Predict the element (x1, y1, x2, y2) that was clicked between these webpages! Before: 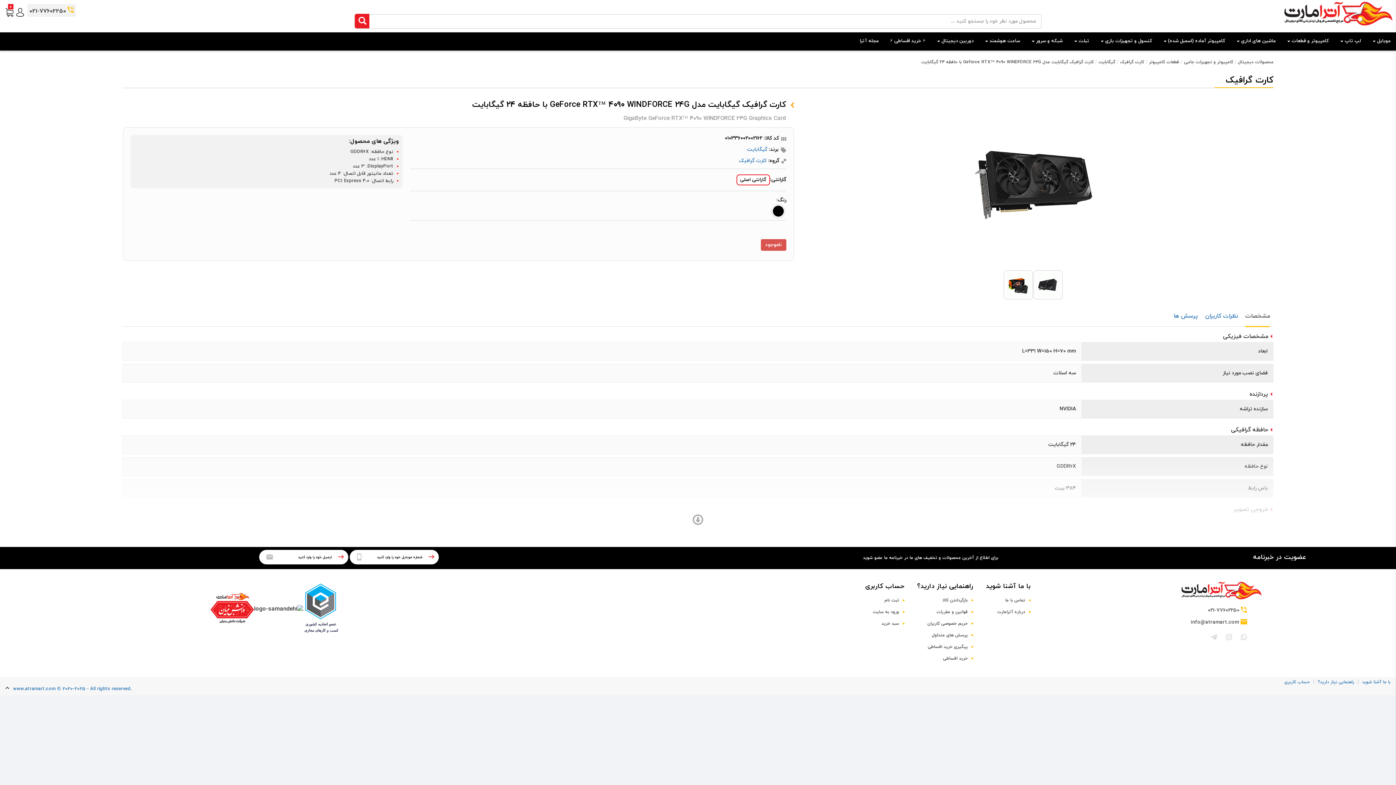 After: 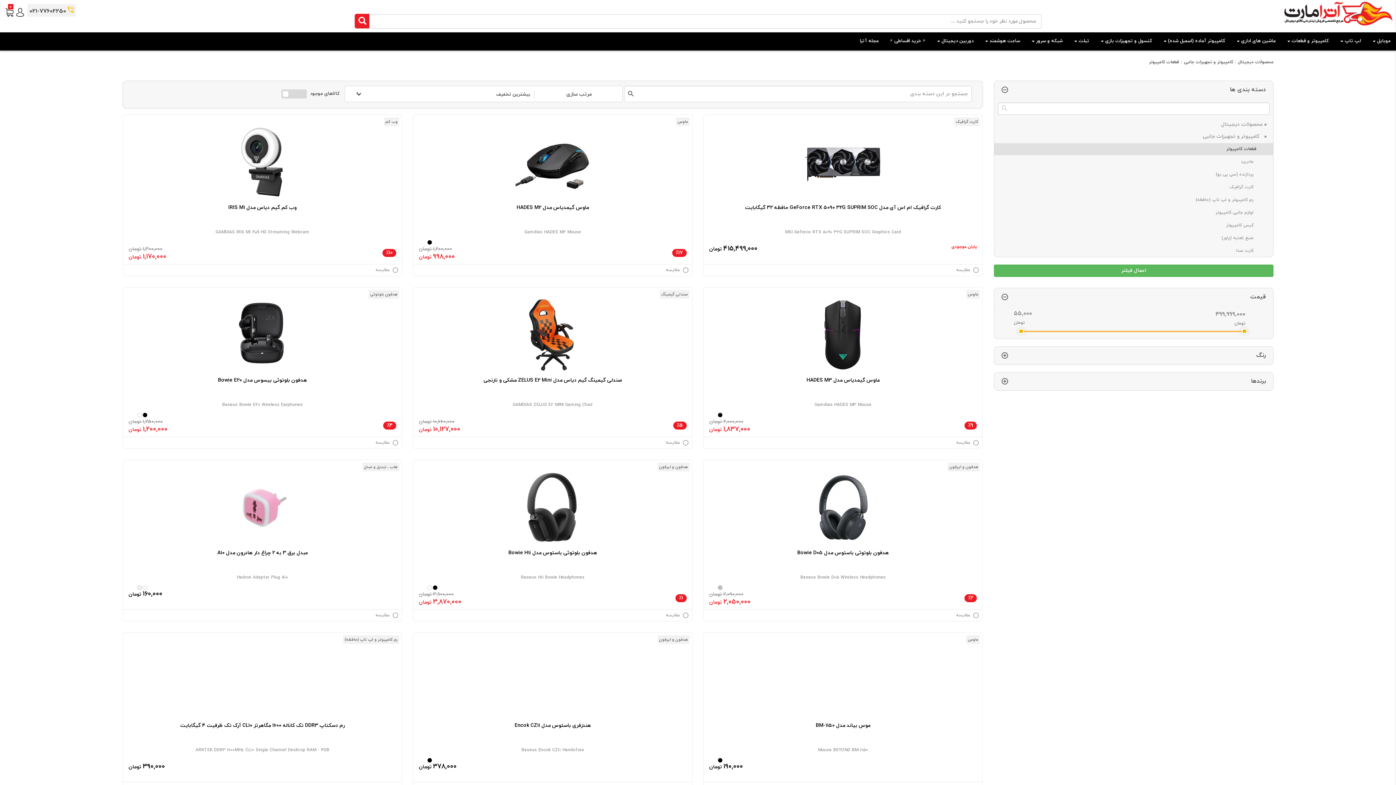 Action: label: قطعات کامپیوتر bbox: (1149, 59, 1179, 65)